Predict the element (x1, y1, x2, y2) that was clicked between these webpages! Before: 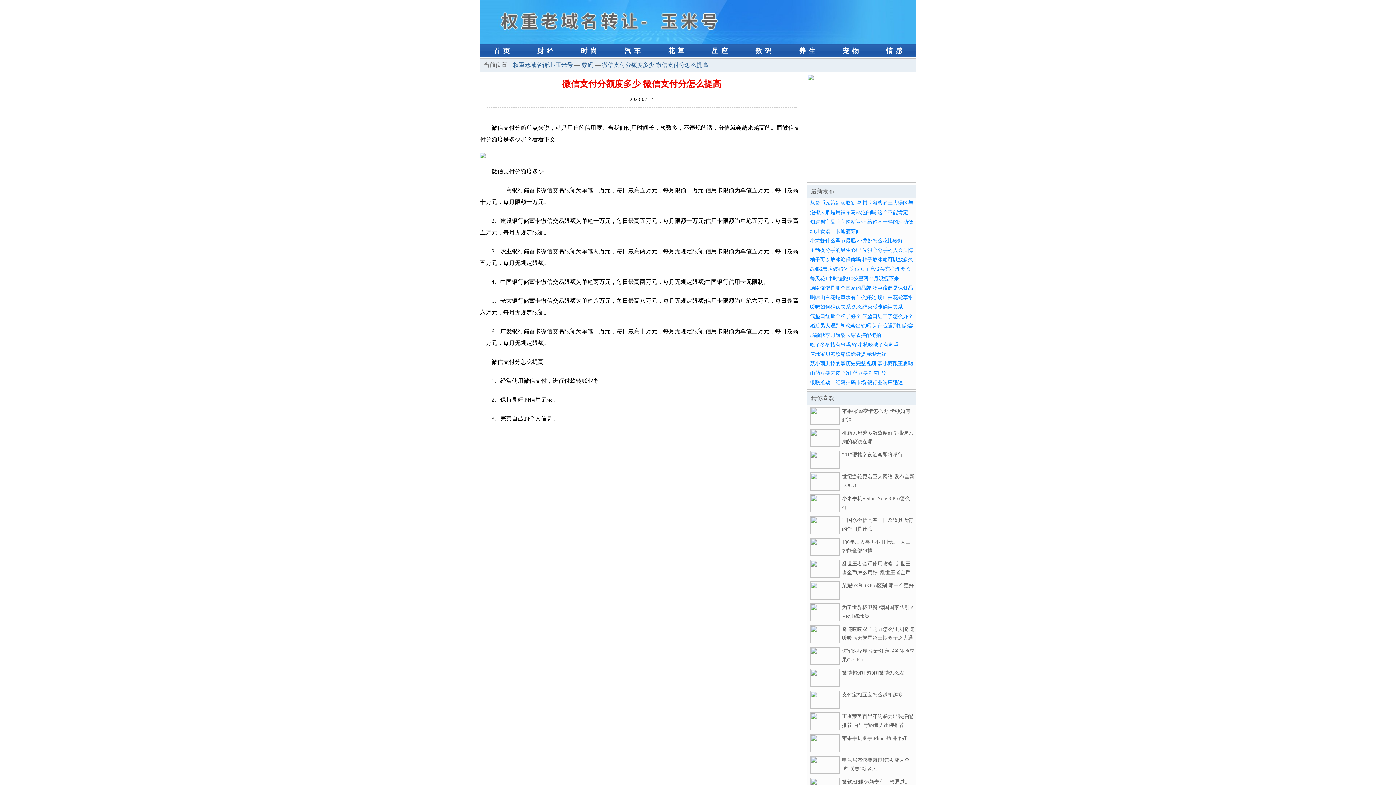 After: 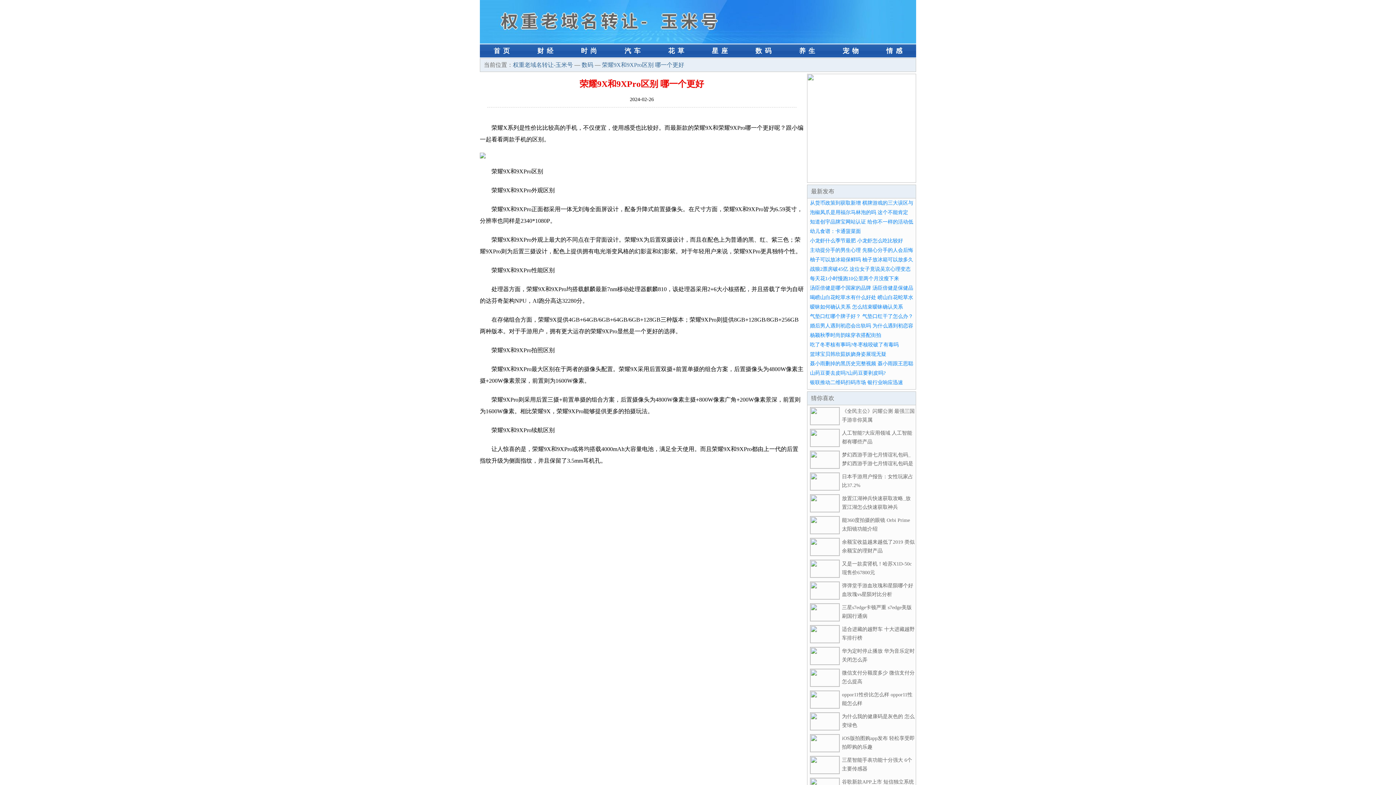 Action: bbox: (842, 583, 914, 588) label: 荣耀9X和9XPro区别 哪一个更好